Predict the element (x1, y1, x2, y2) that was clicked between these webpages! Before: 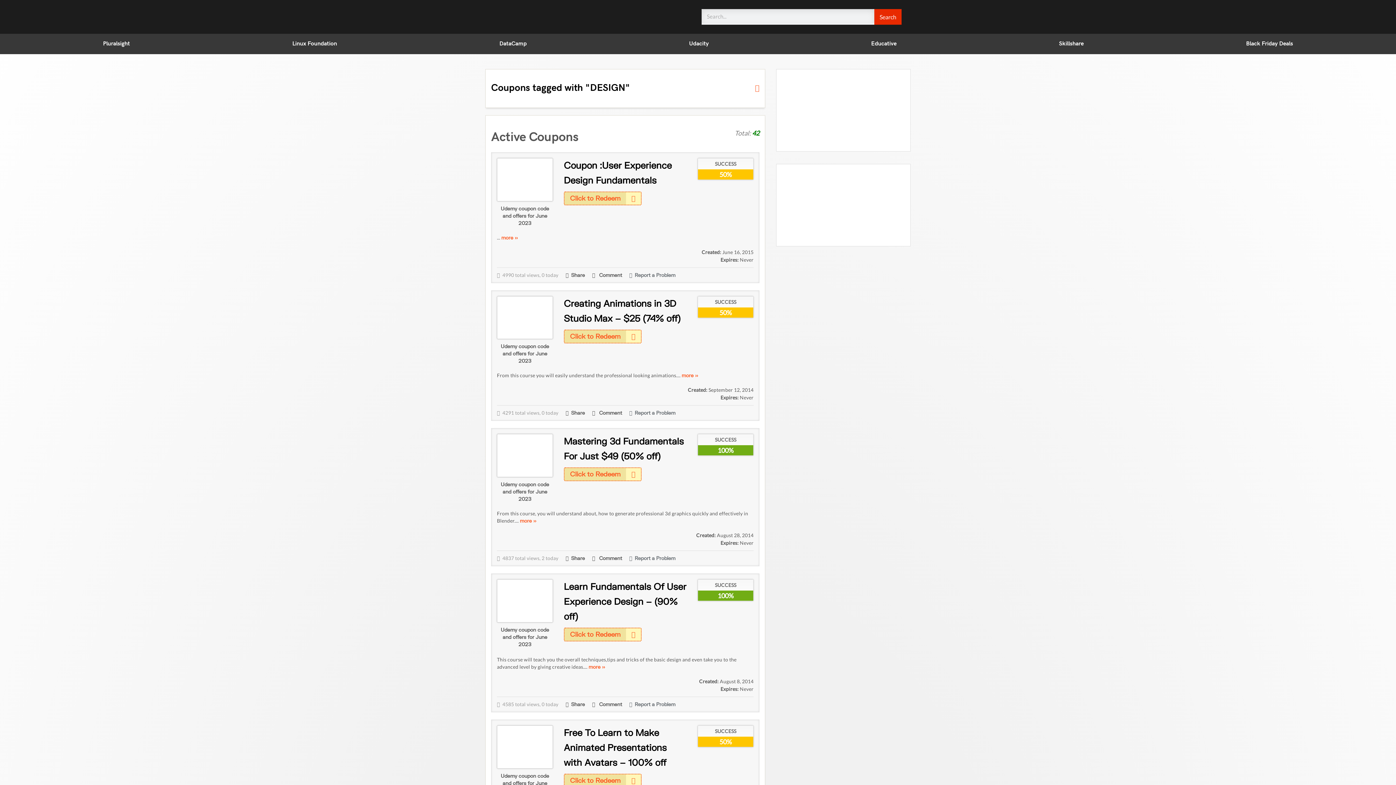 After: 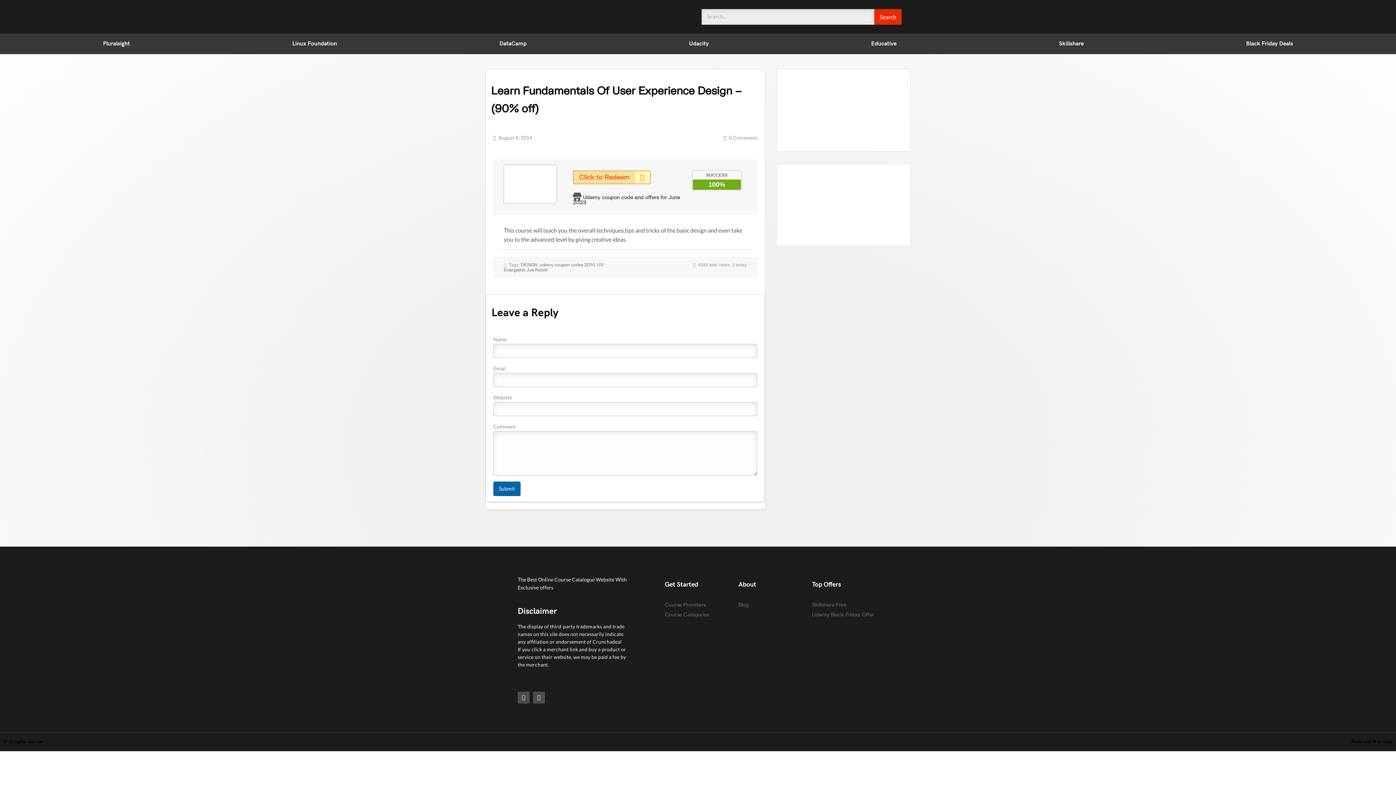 Action: bbox: (588, 664, 605, 670) label: more ››